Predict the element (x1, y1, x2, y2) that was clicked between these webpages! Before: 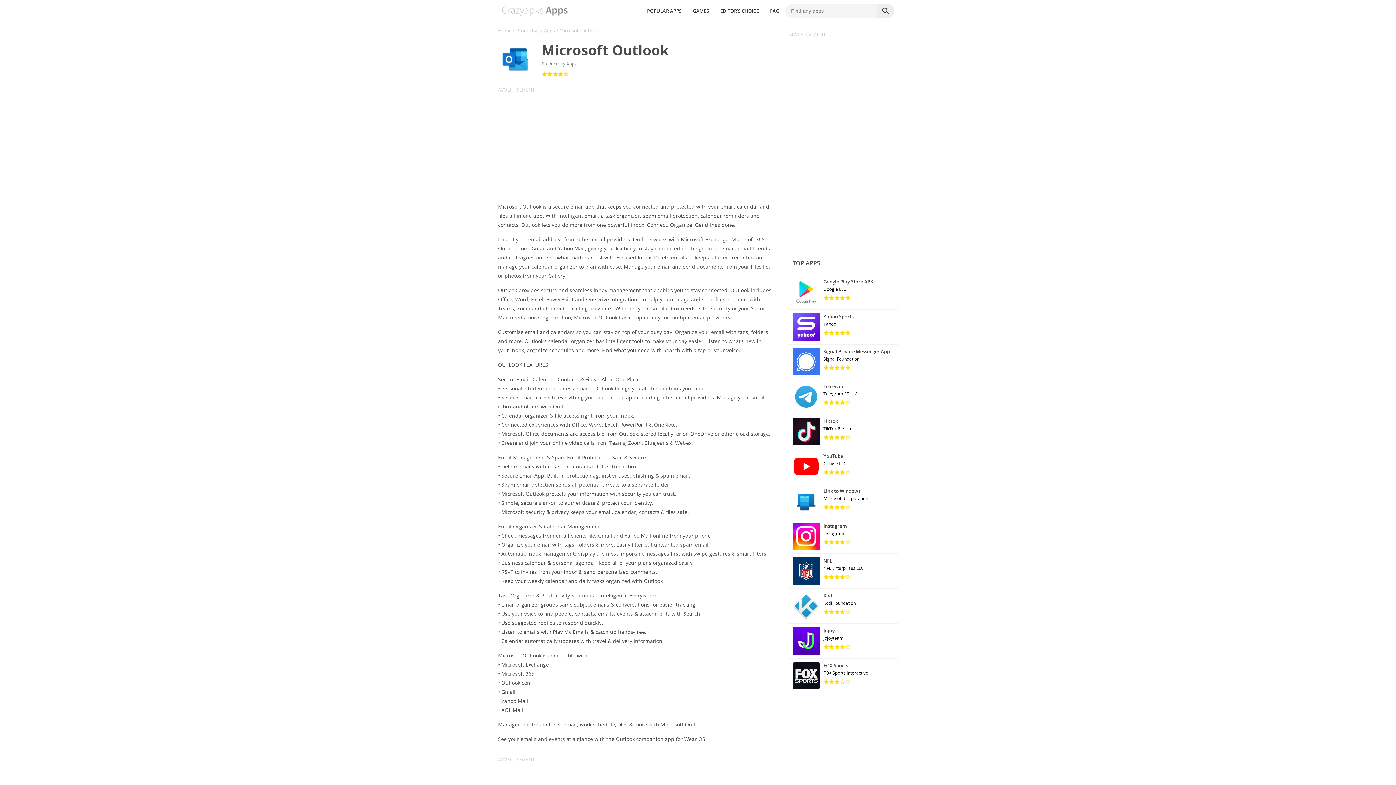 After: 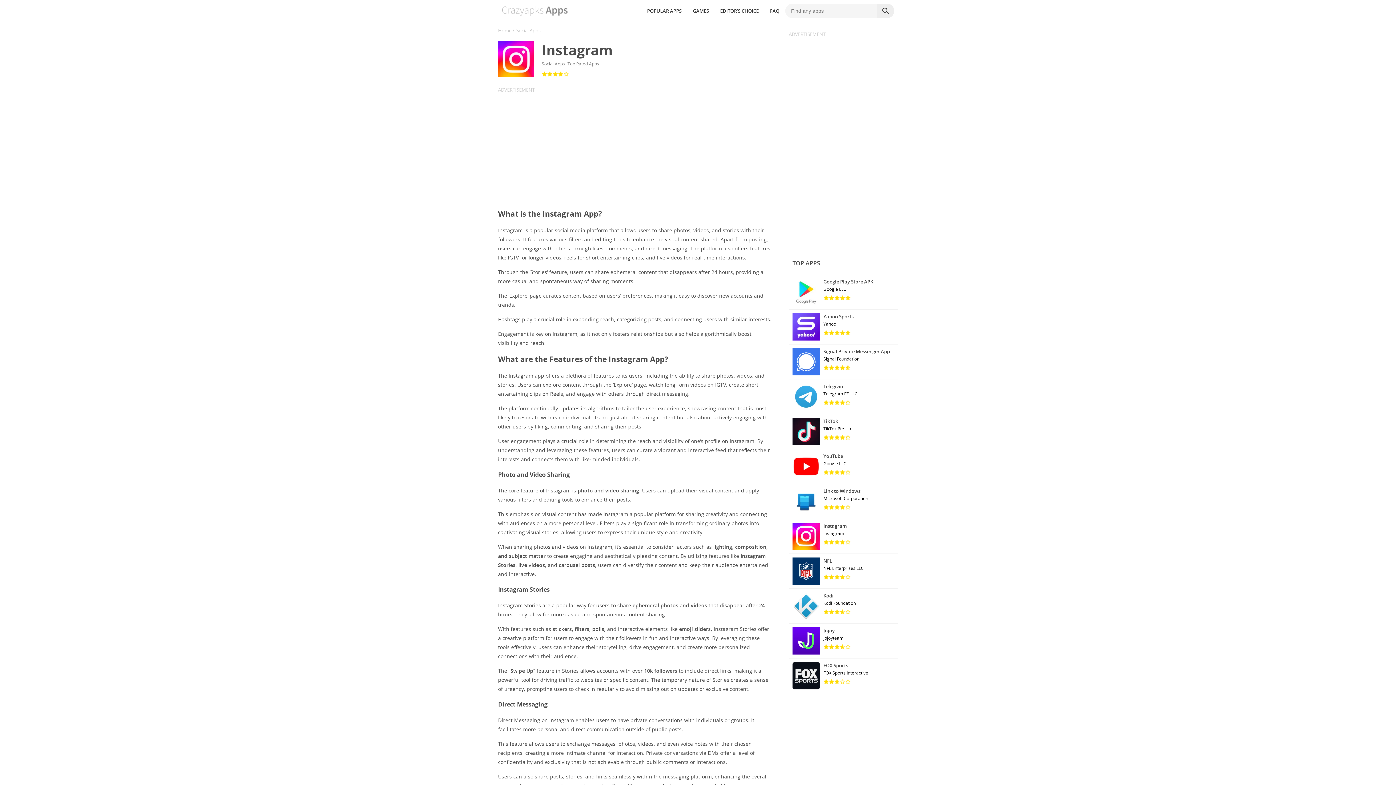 Action: label: Instagram
Instagram bbox: (789, 519, 898, 554)